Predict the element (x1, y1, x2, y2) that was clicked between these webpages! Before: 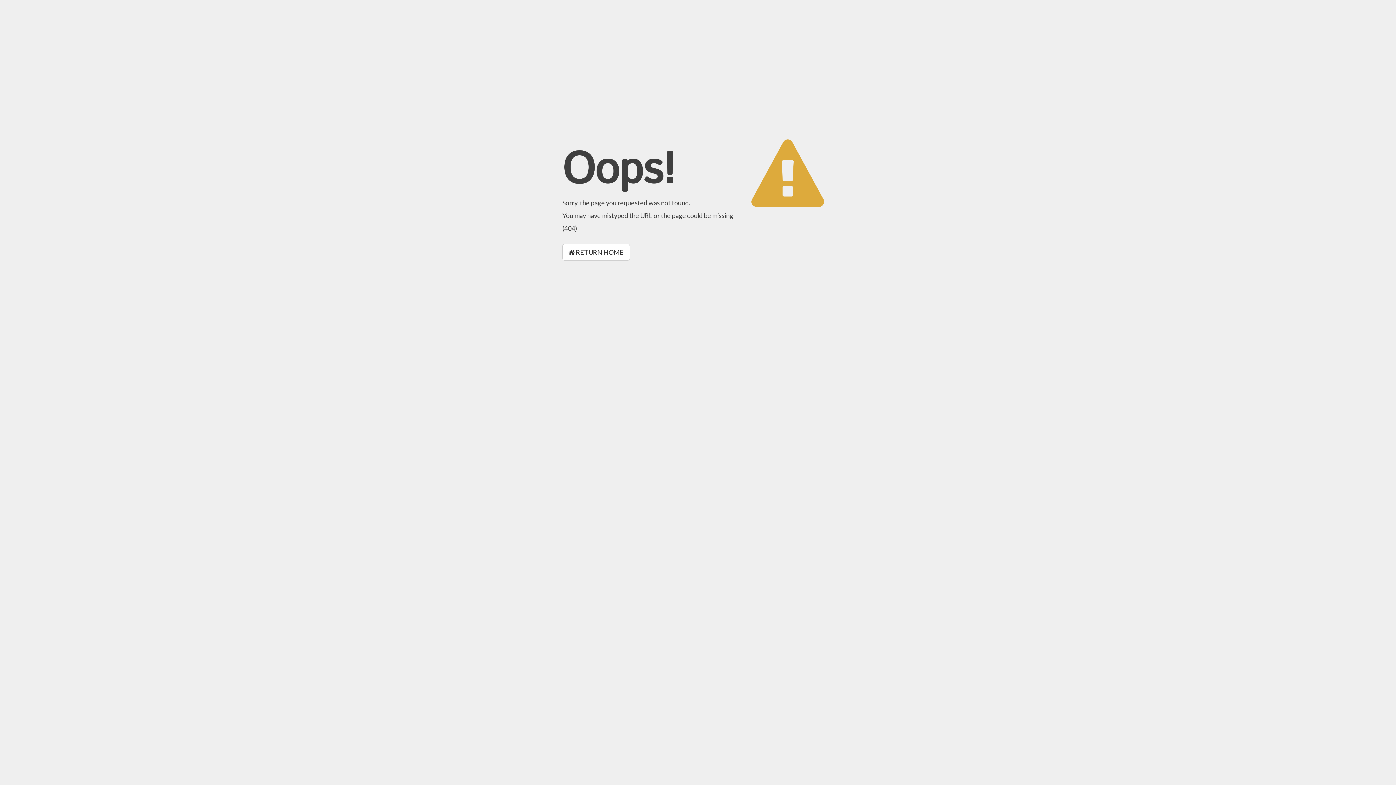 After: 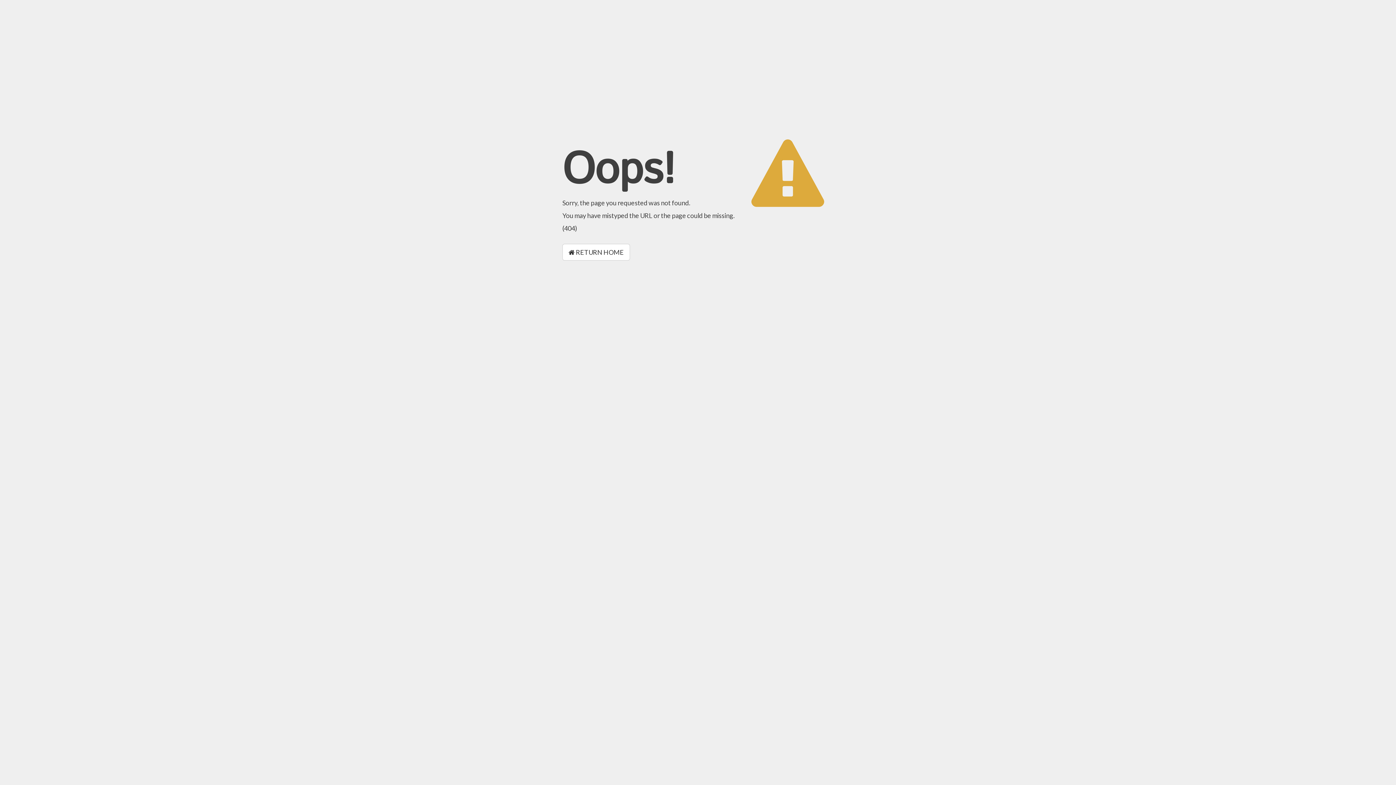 Action: label:  RETURN HOME bbox: (562, 244, 630, 260)